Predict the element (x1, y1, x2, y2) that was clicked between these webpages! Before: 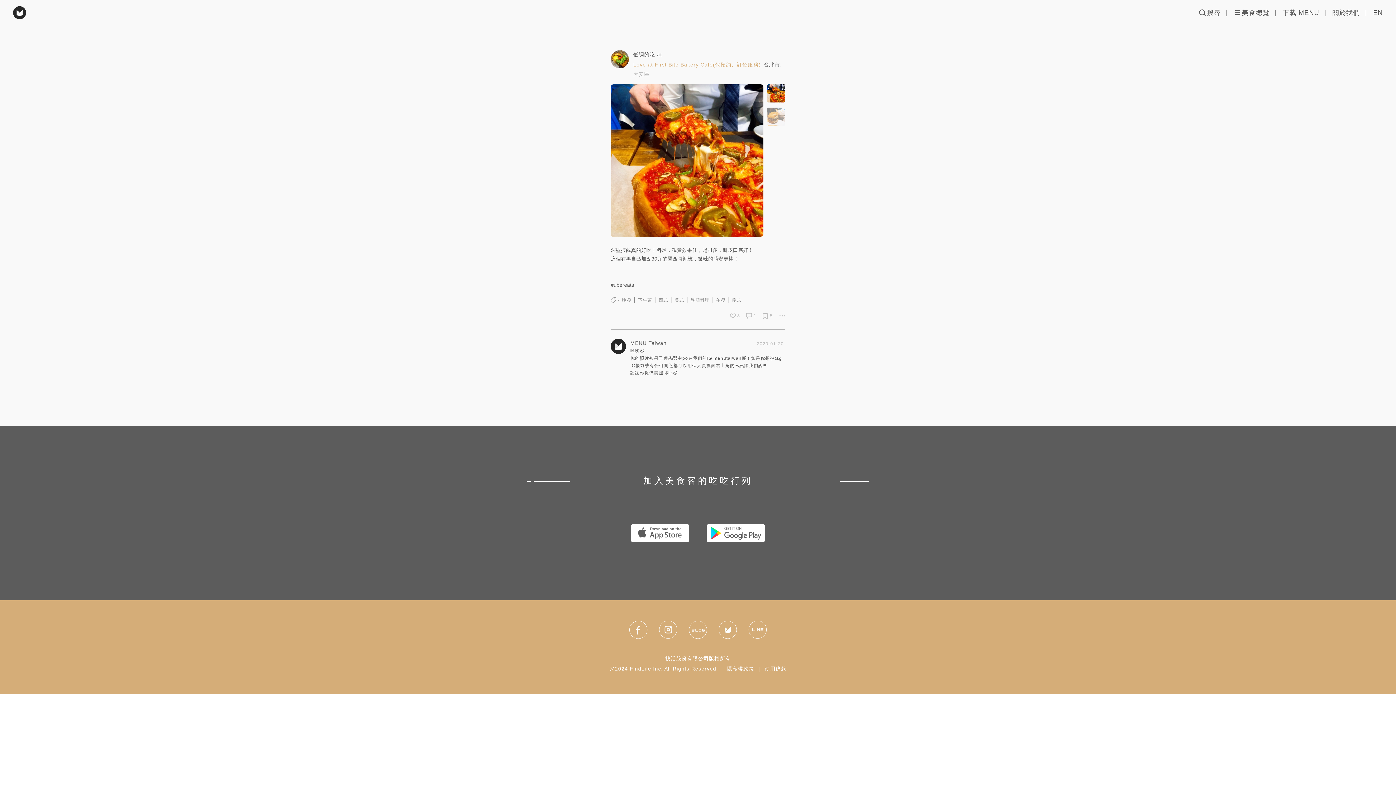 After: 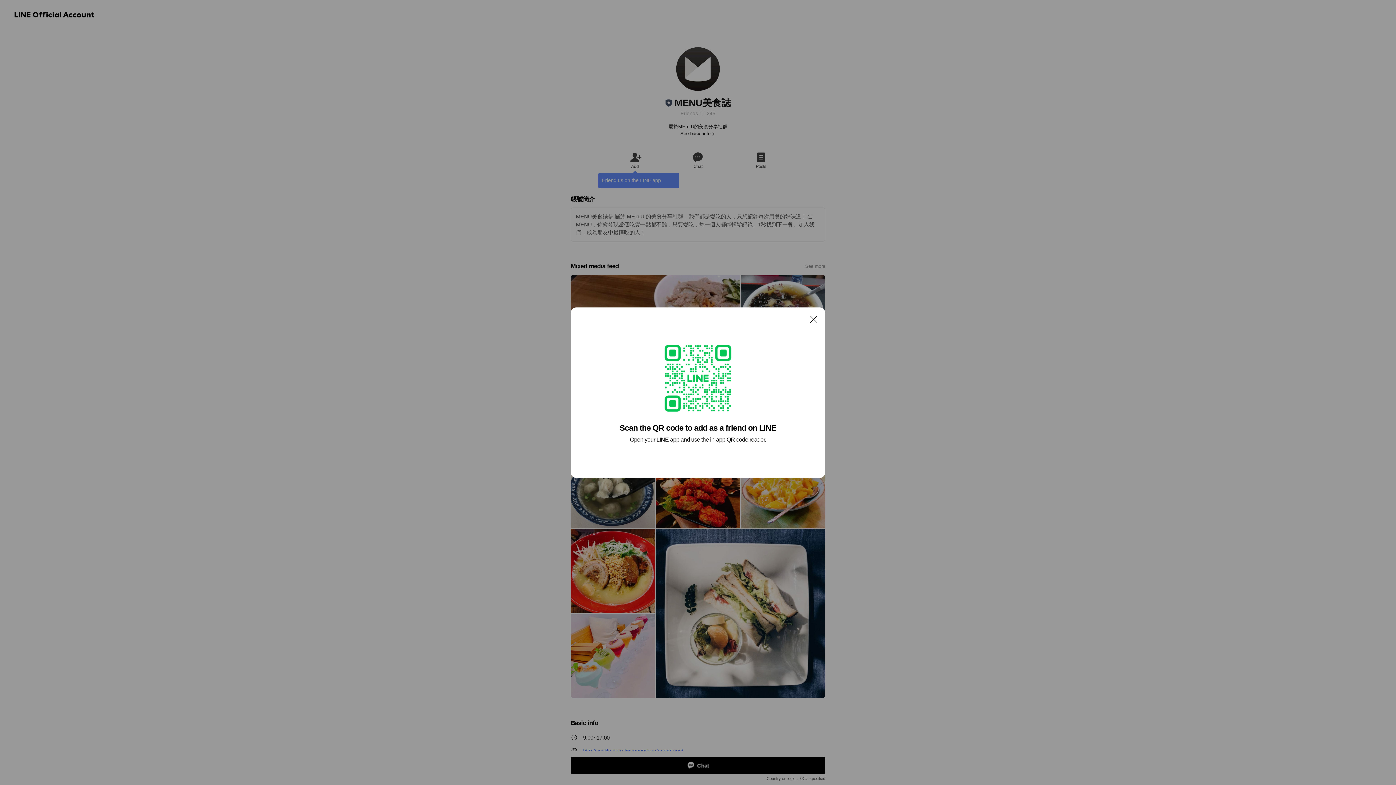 Action: bbox: (742, 282, 772, 300)